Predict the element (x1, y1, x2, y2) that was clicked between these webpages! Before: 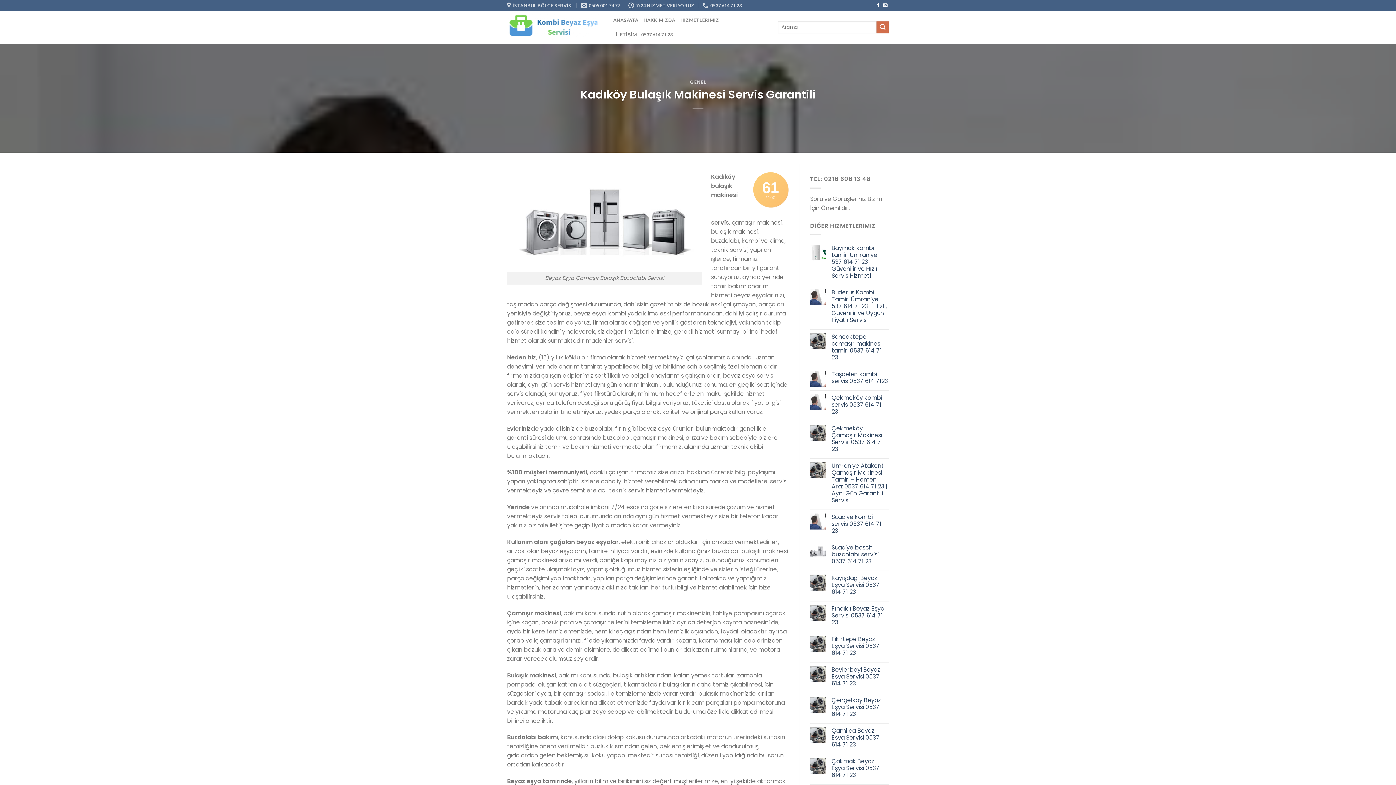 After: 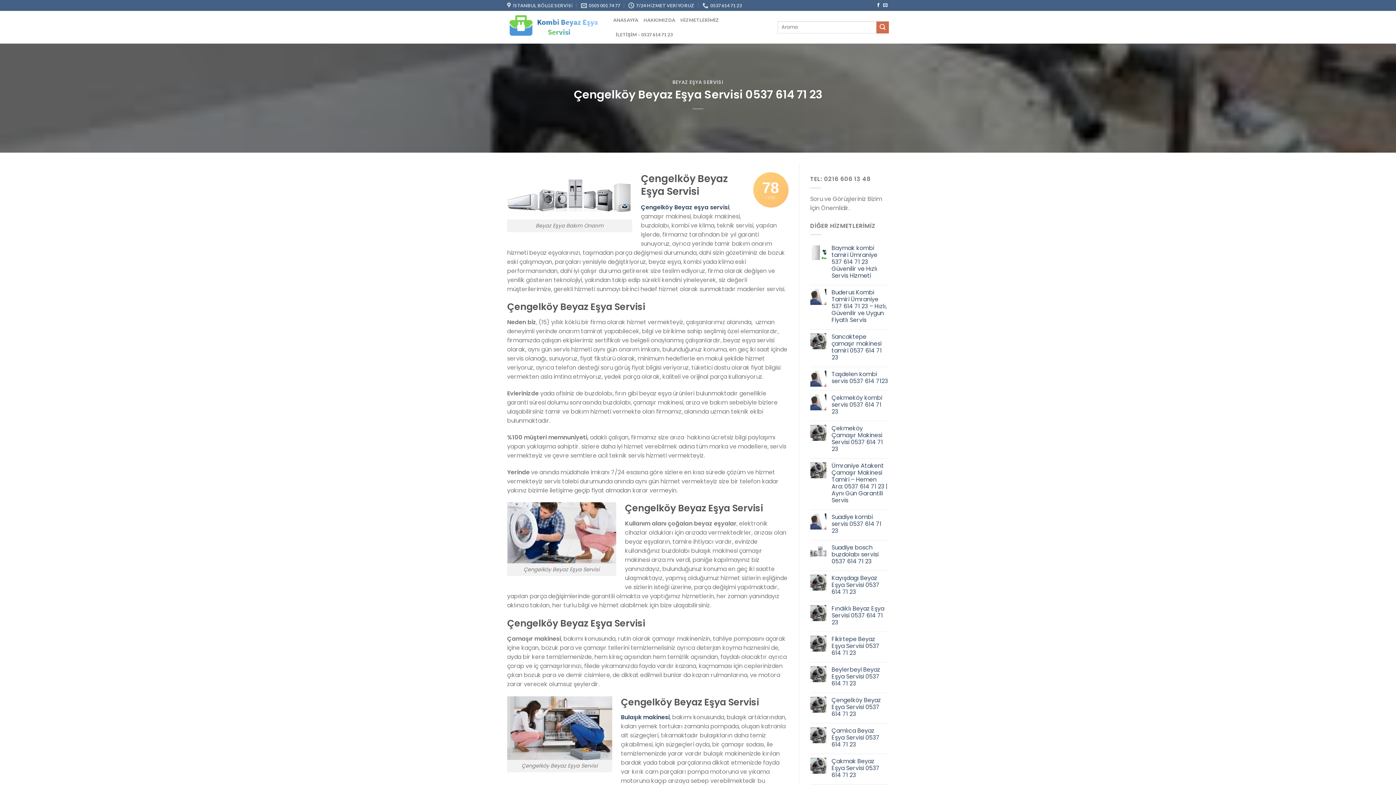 Action: label: Çengelköy Beyaz Eşya Servisi 0537 614 71 23 bbox: (831, 697, 889, 717)